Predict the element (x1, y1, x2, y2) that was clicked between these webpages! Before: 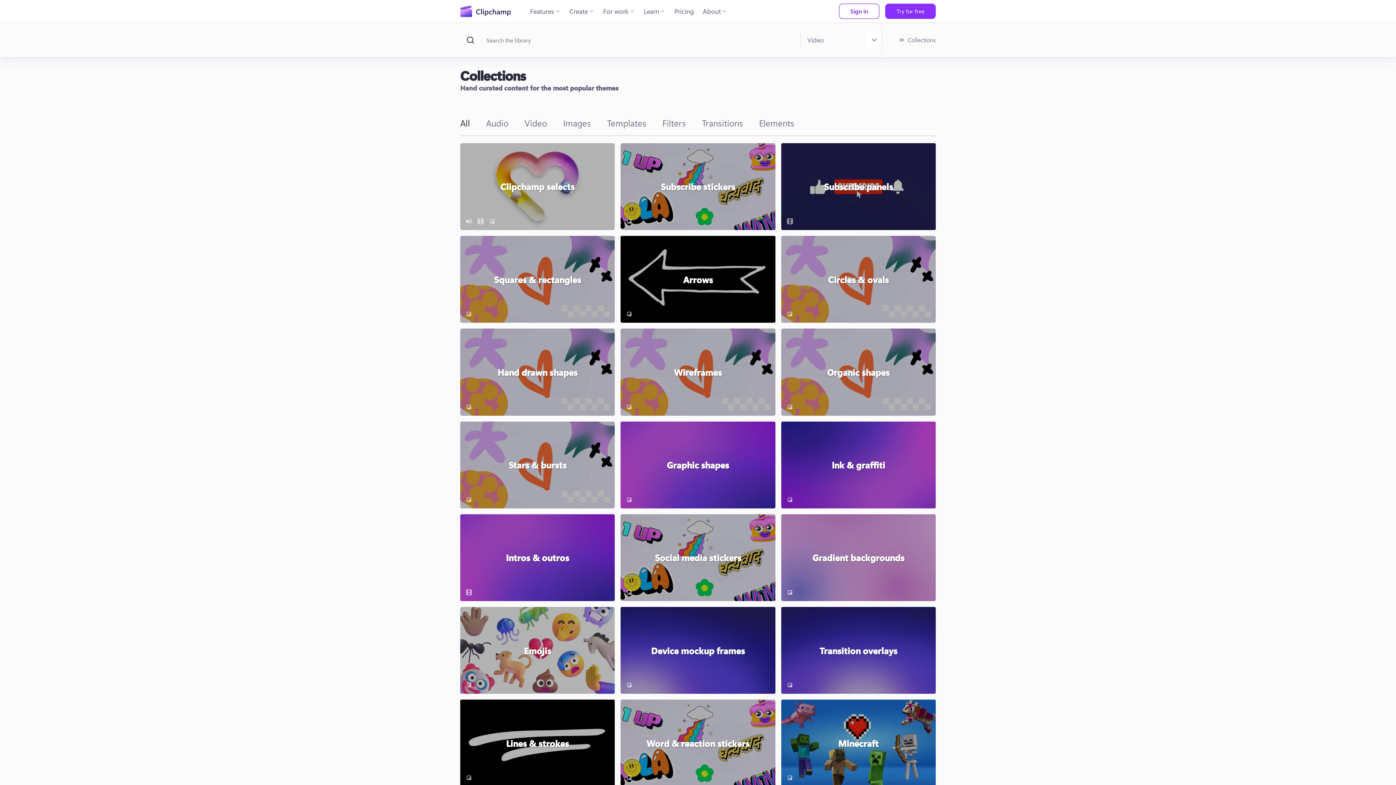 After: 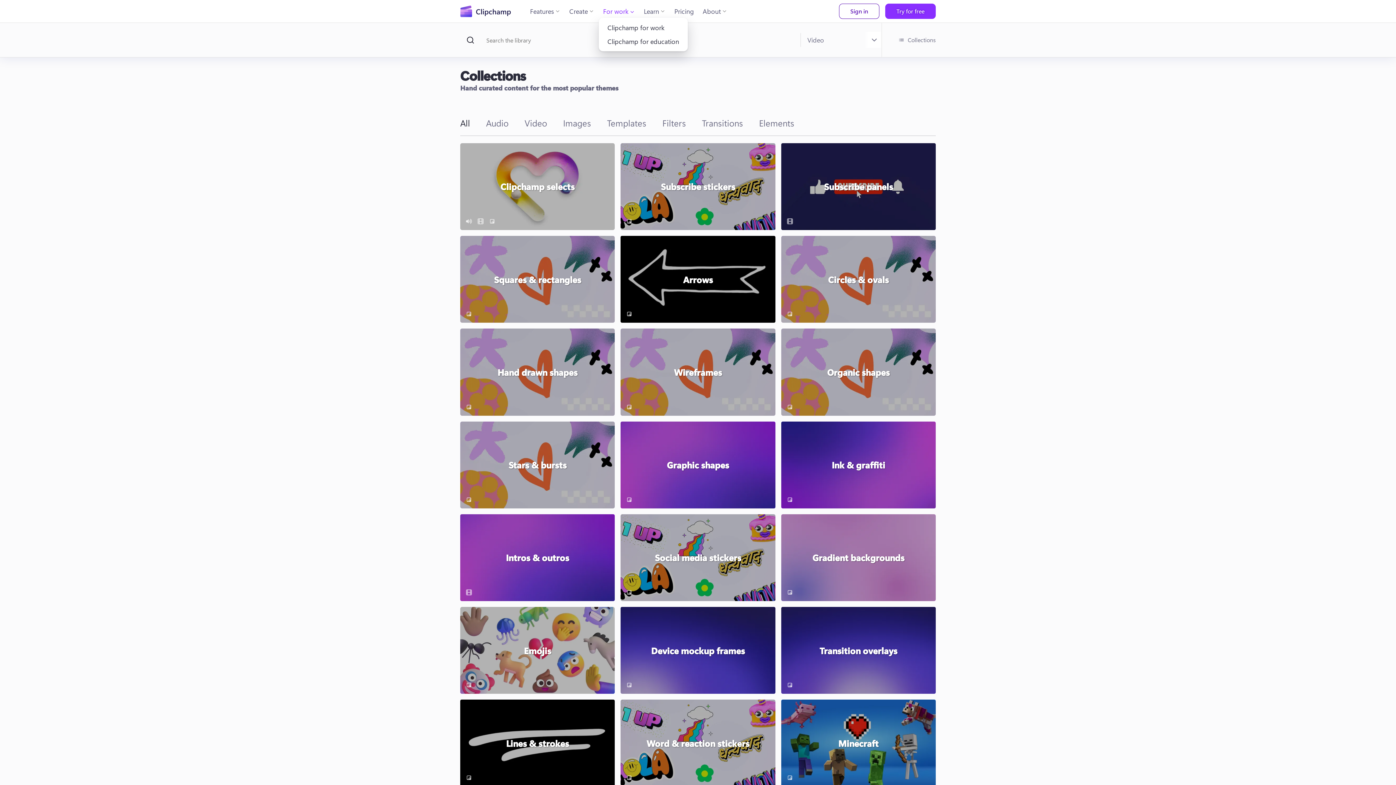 Action: bbox: (598, 3, 639, 19) label: For work